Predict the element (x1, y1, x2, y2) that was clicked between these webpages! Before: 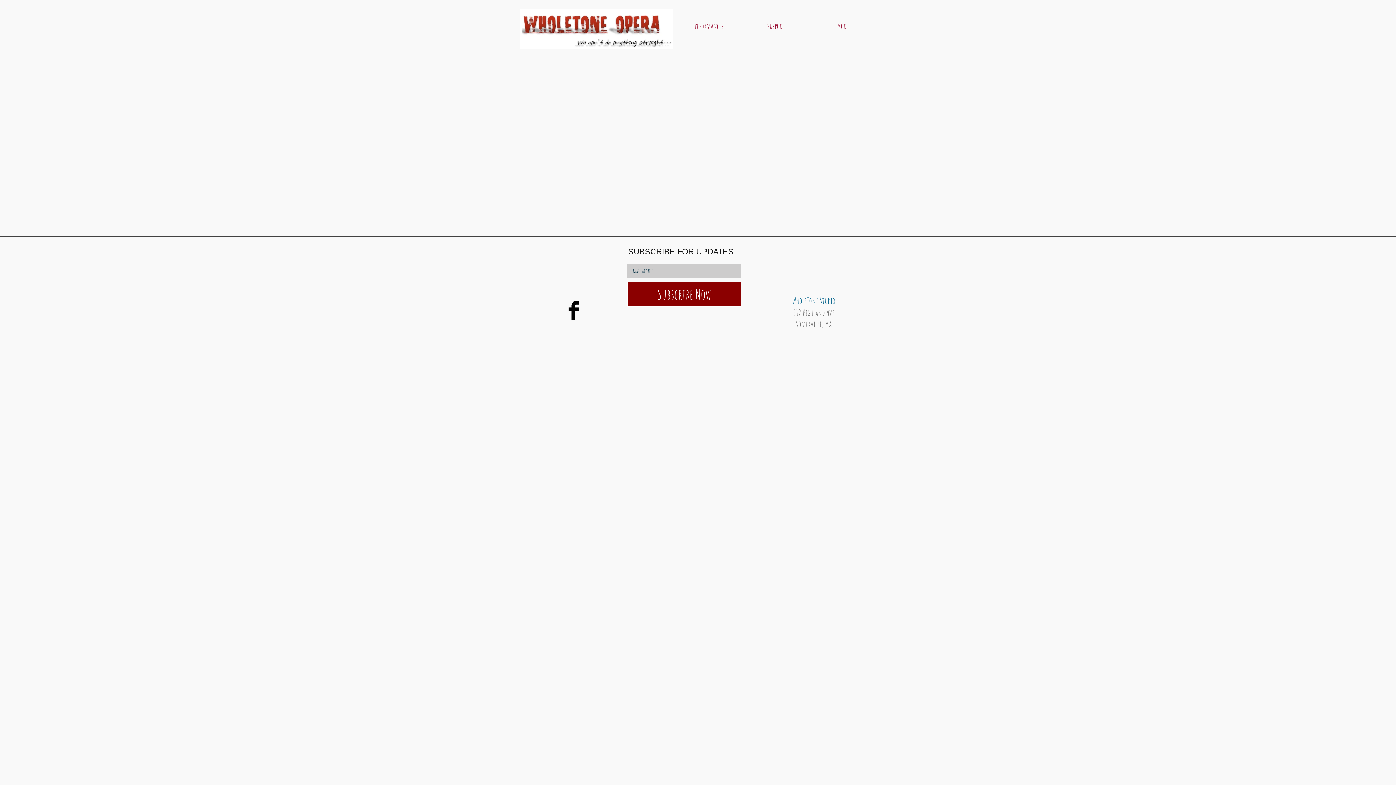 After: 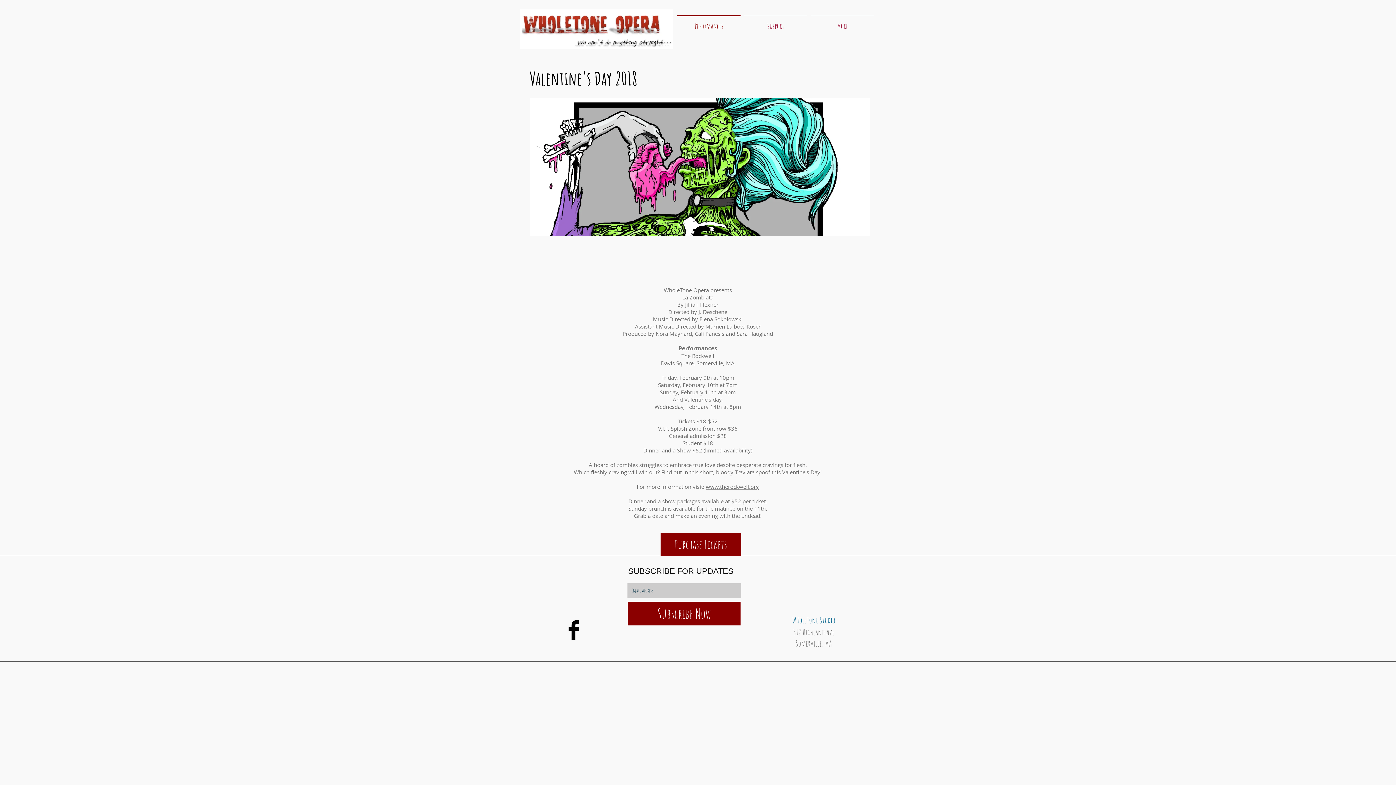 Action: label: Peformances bbox: (675, 14, 742, 30)